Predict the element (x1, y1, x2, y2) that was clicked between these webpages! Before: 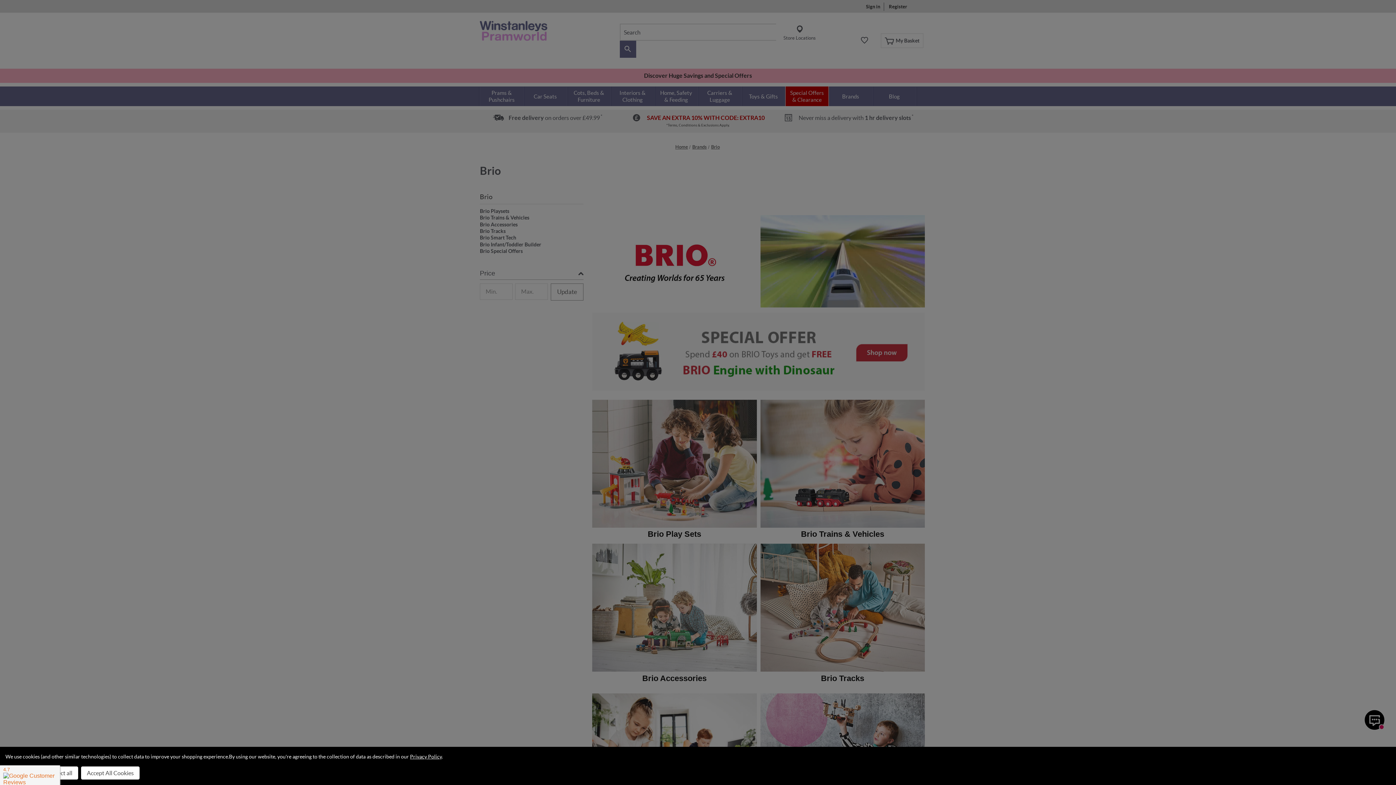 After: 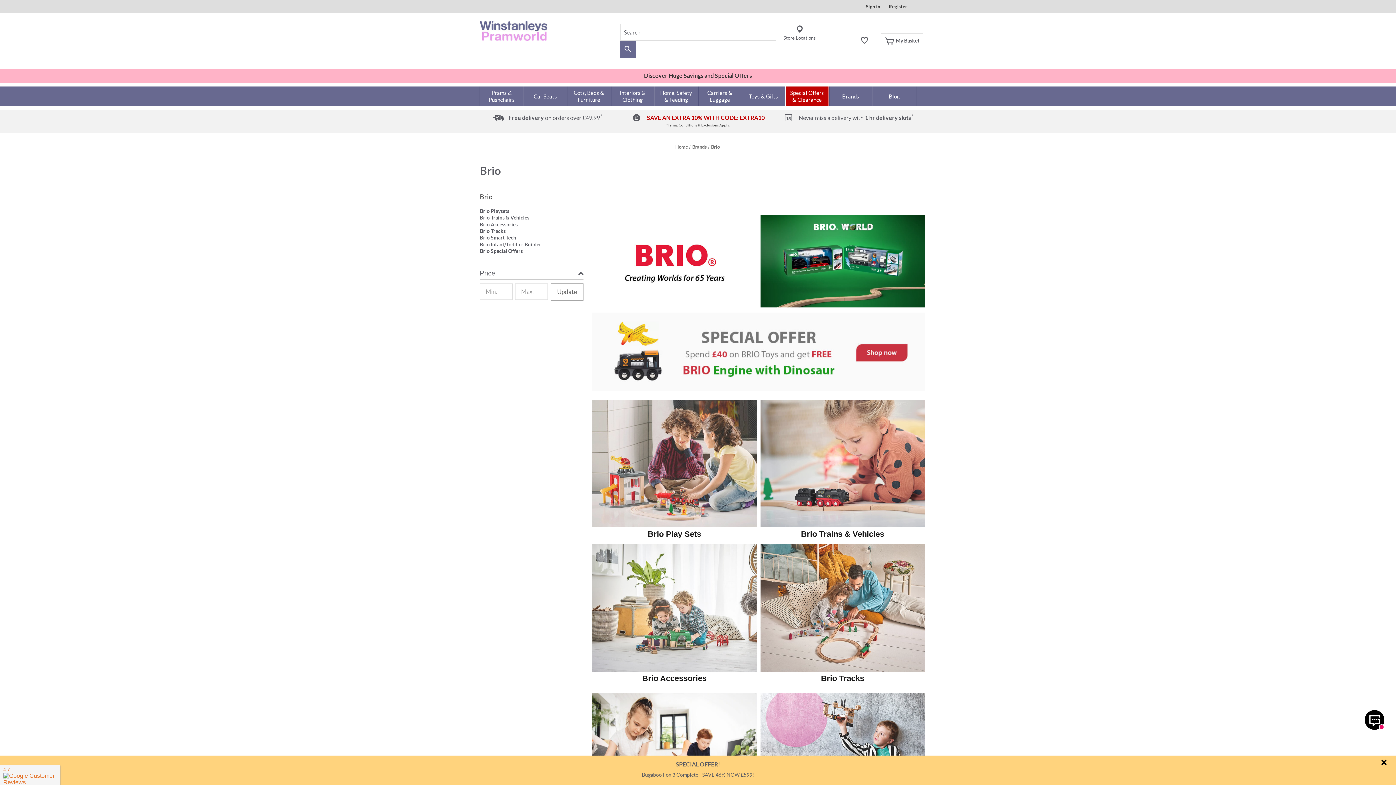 Action: label: Accept All Cookies bbox: (81, 766, 139, 780)